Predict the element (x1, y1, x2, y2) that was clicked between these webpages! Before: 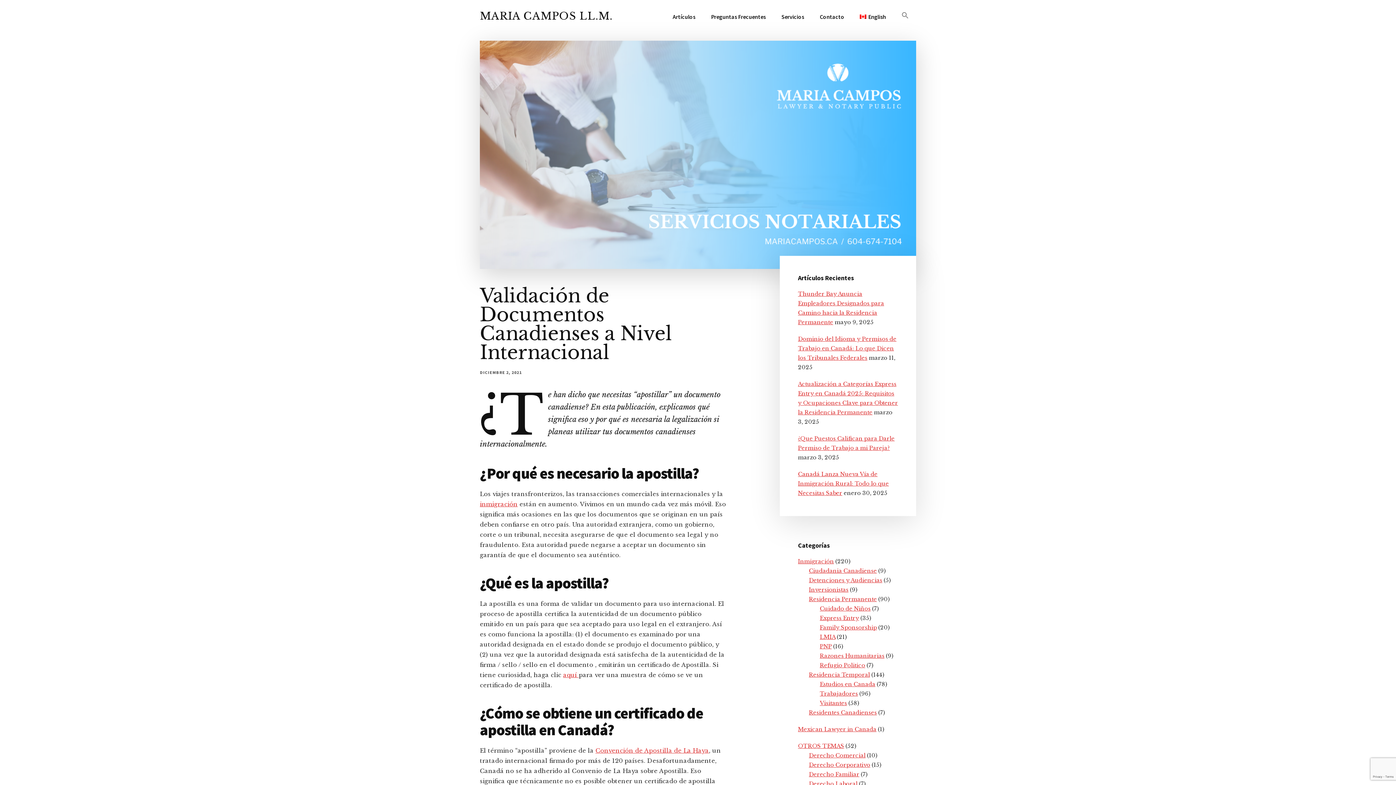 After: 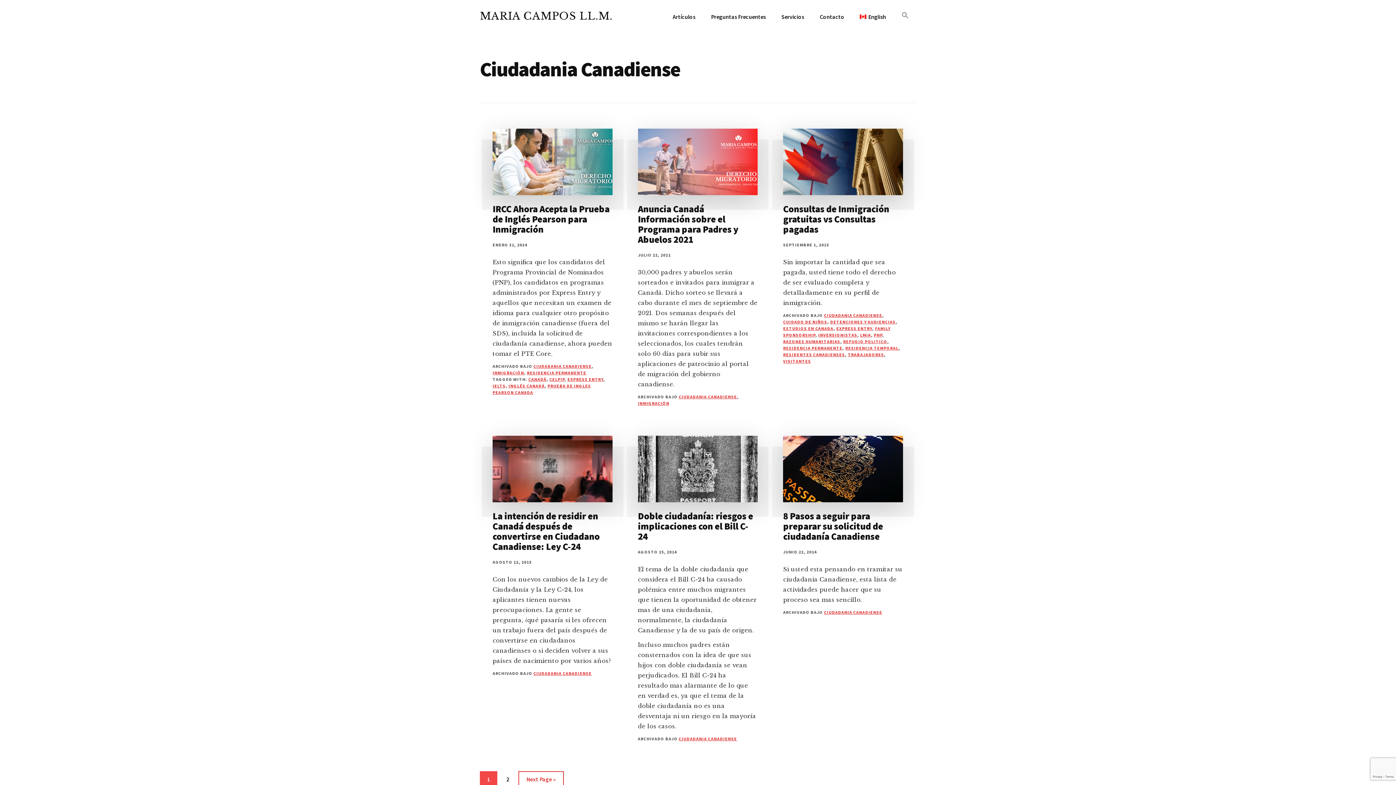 Action: label: Ciudadania Canadiense bbox: (809, 567, 877, 574)